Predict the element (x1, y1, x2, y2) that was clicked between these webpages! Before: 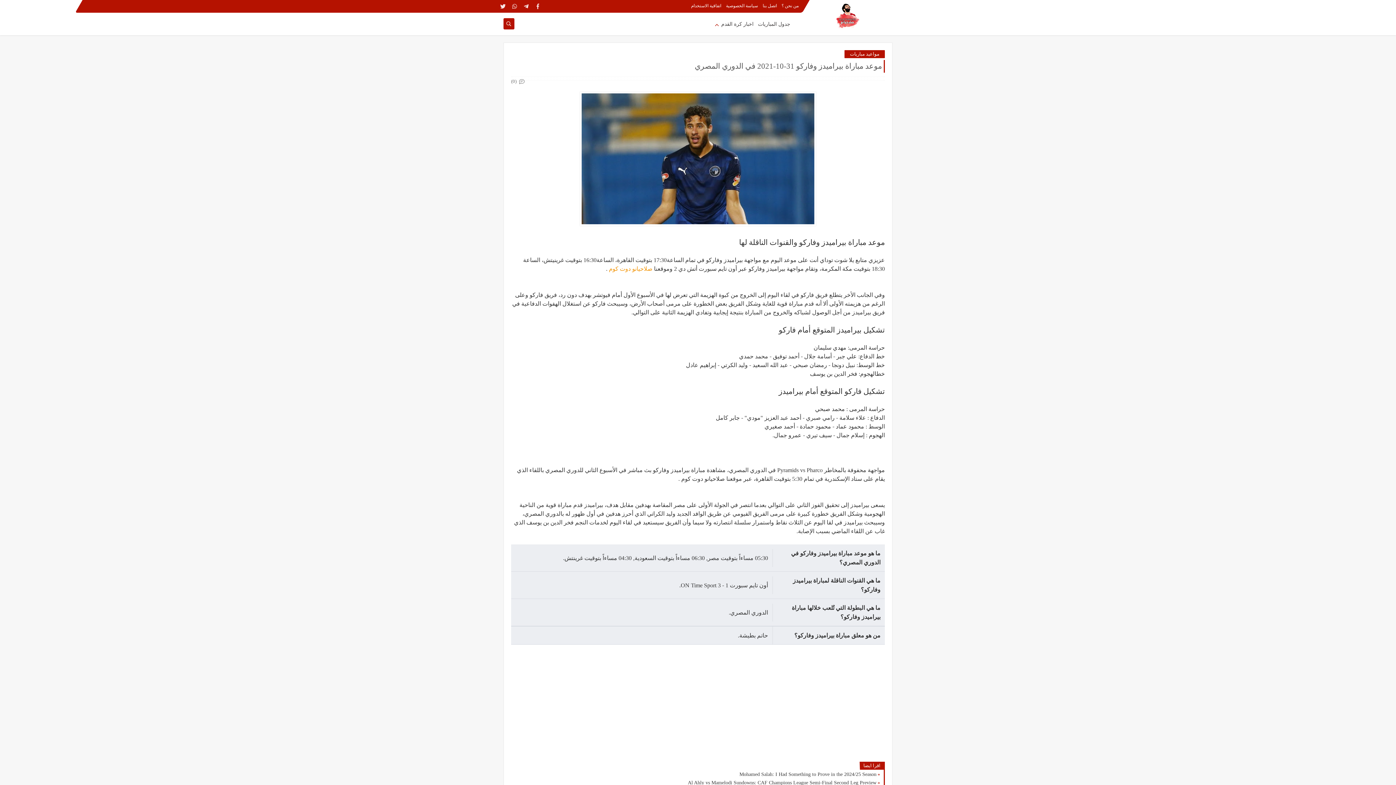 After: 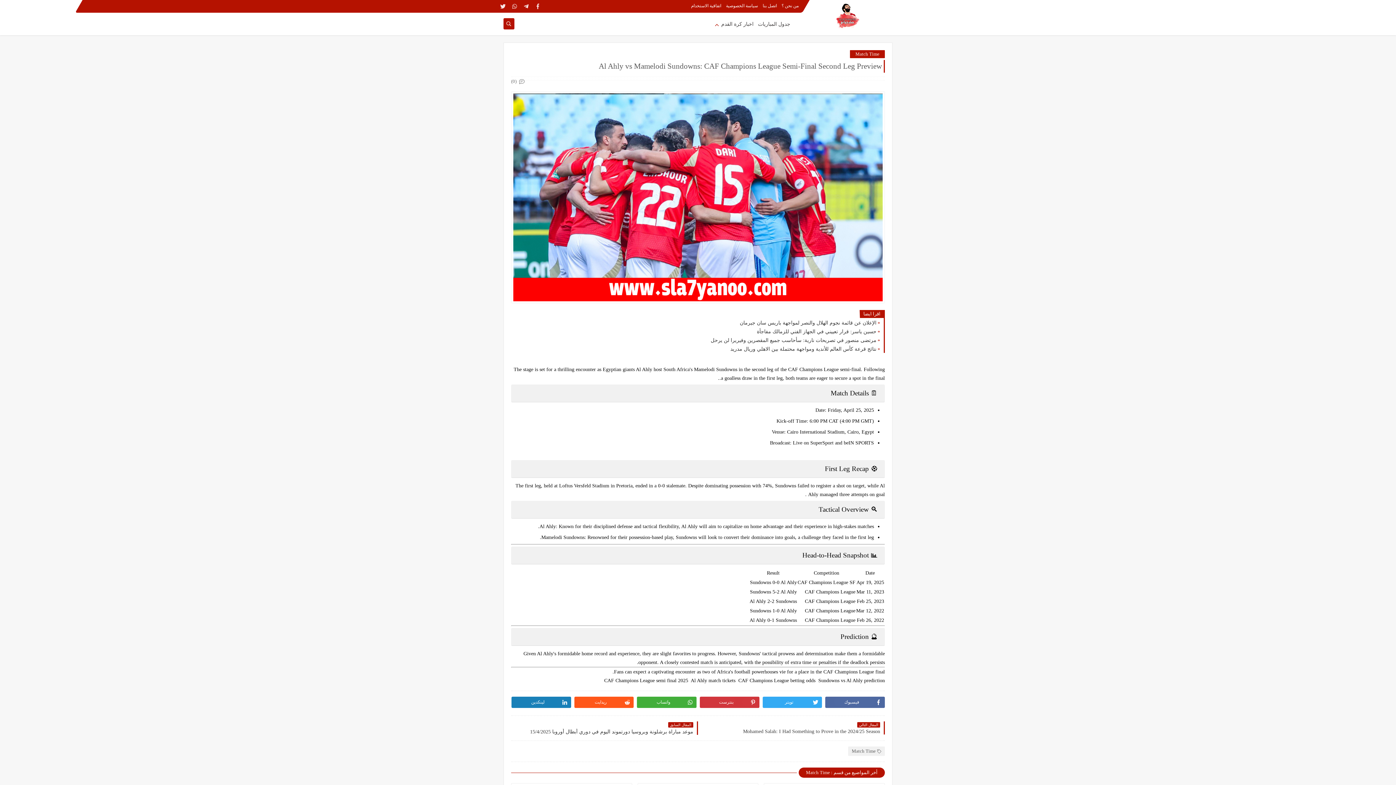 Action: label: Al Ahly vs Mamelodi Sundowns: CAF Champions League Semi-Final Second Leg Preview bbox: (514, 778, 880, 786)